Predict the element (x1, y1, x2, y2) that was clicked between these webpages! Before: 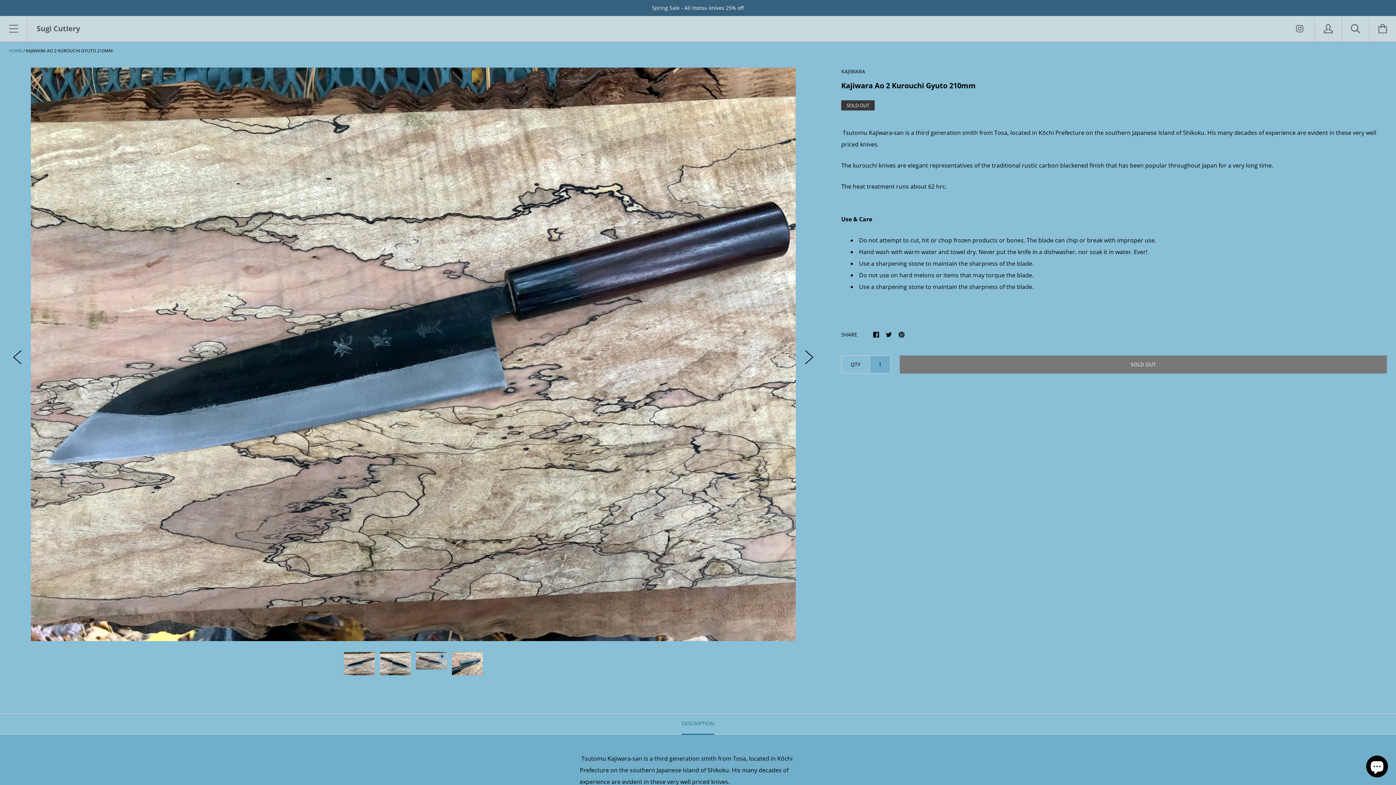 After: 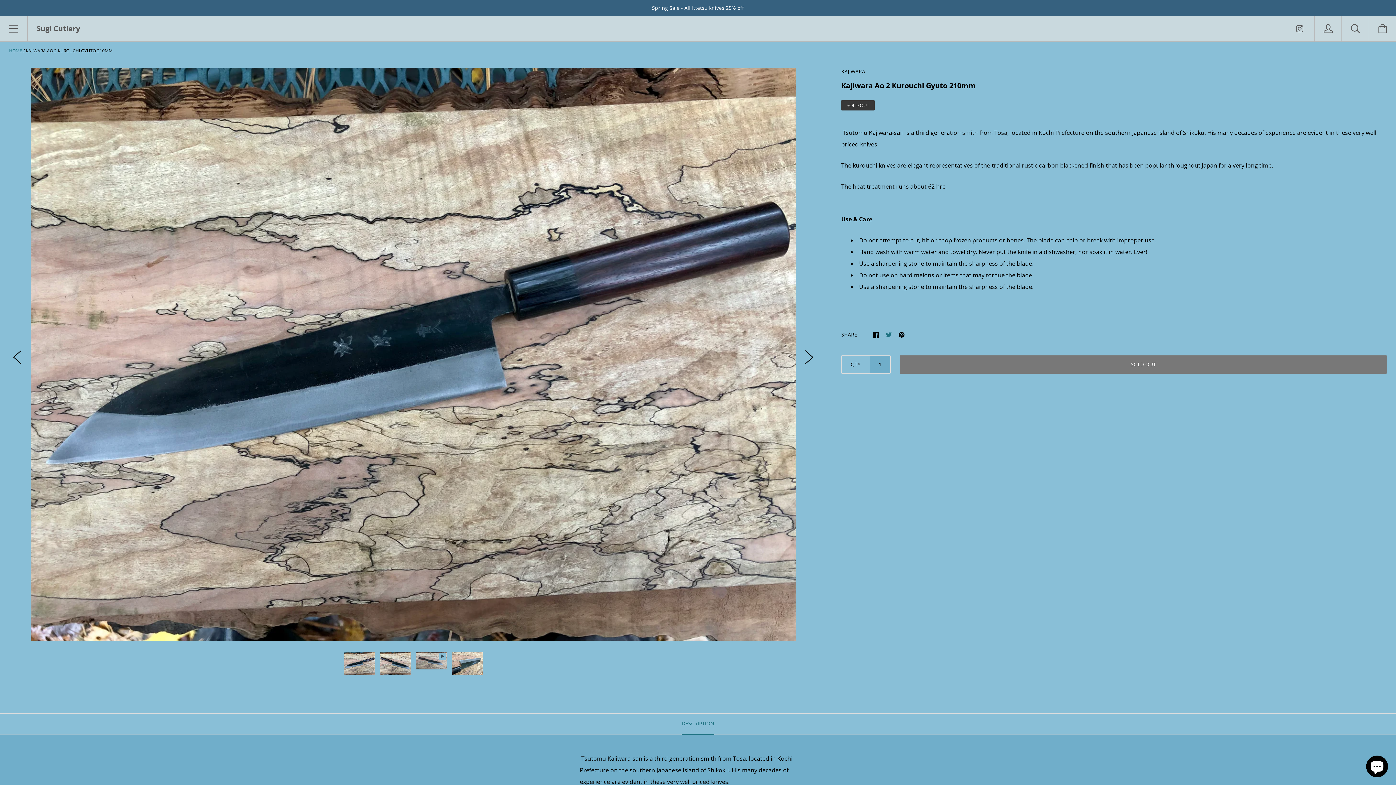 Action: bbox: (886, 330, 892, 338)